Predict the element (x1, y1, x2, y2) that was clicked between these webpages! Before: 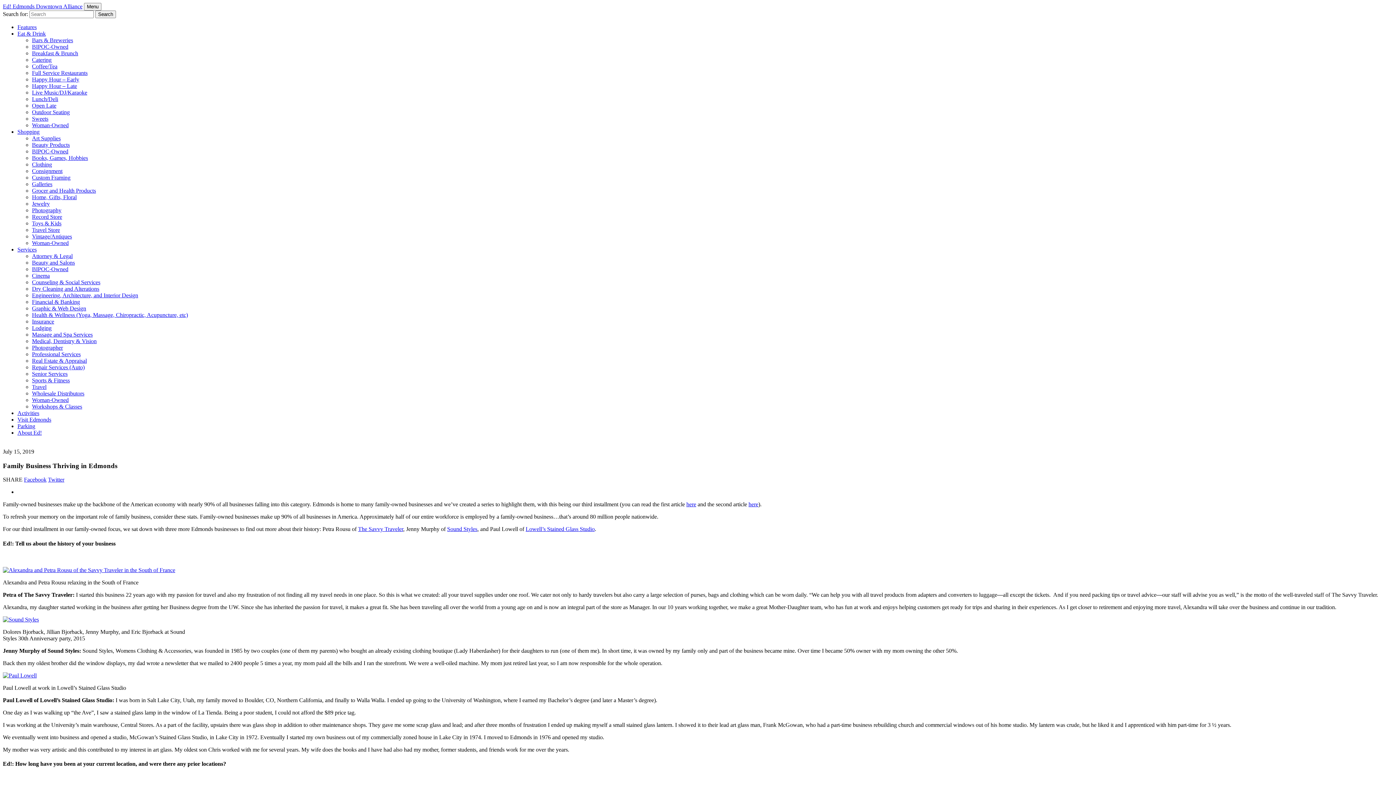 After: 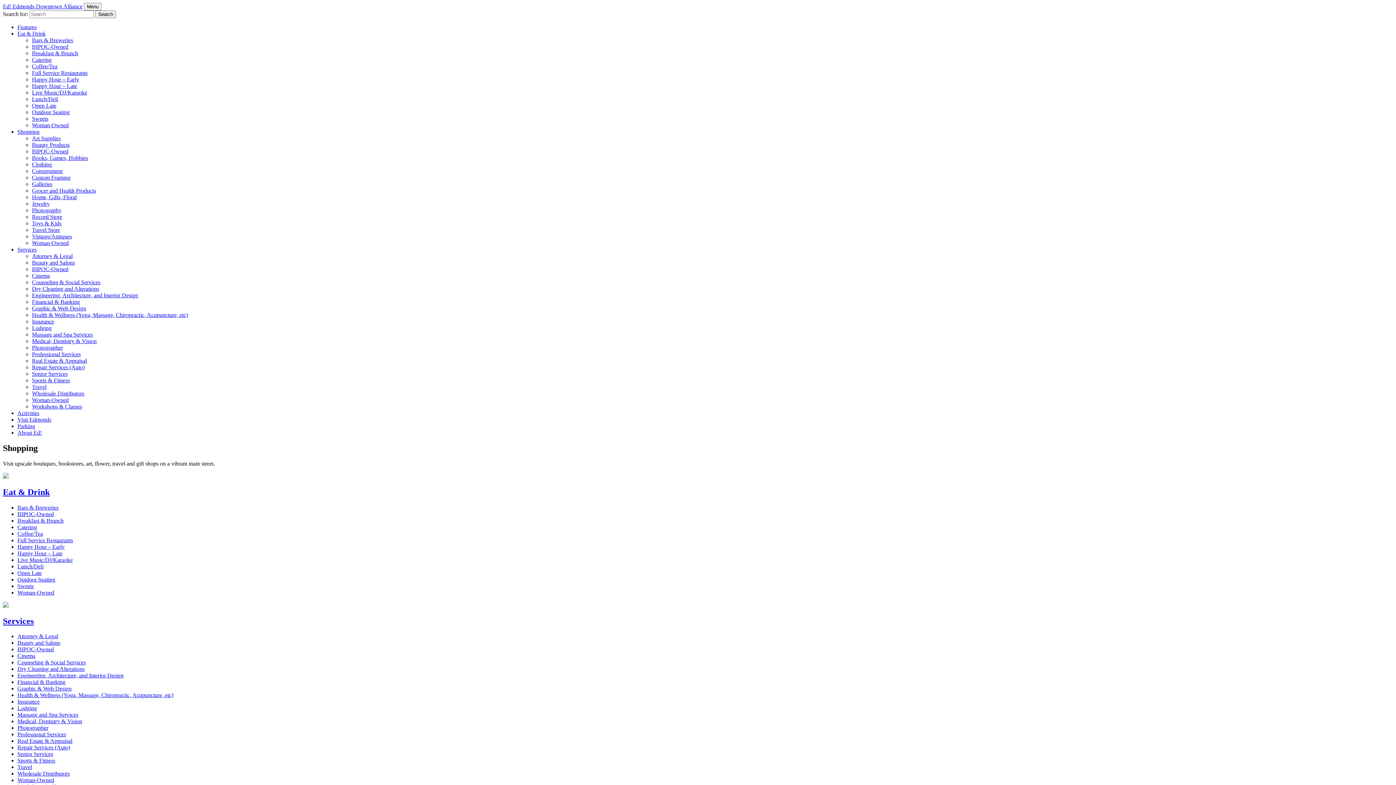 Action: bbox: (32, 233, 72, 239) label: Vintage/Antiques